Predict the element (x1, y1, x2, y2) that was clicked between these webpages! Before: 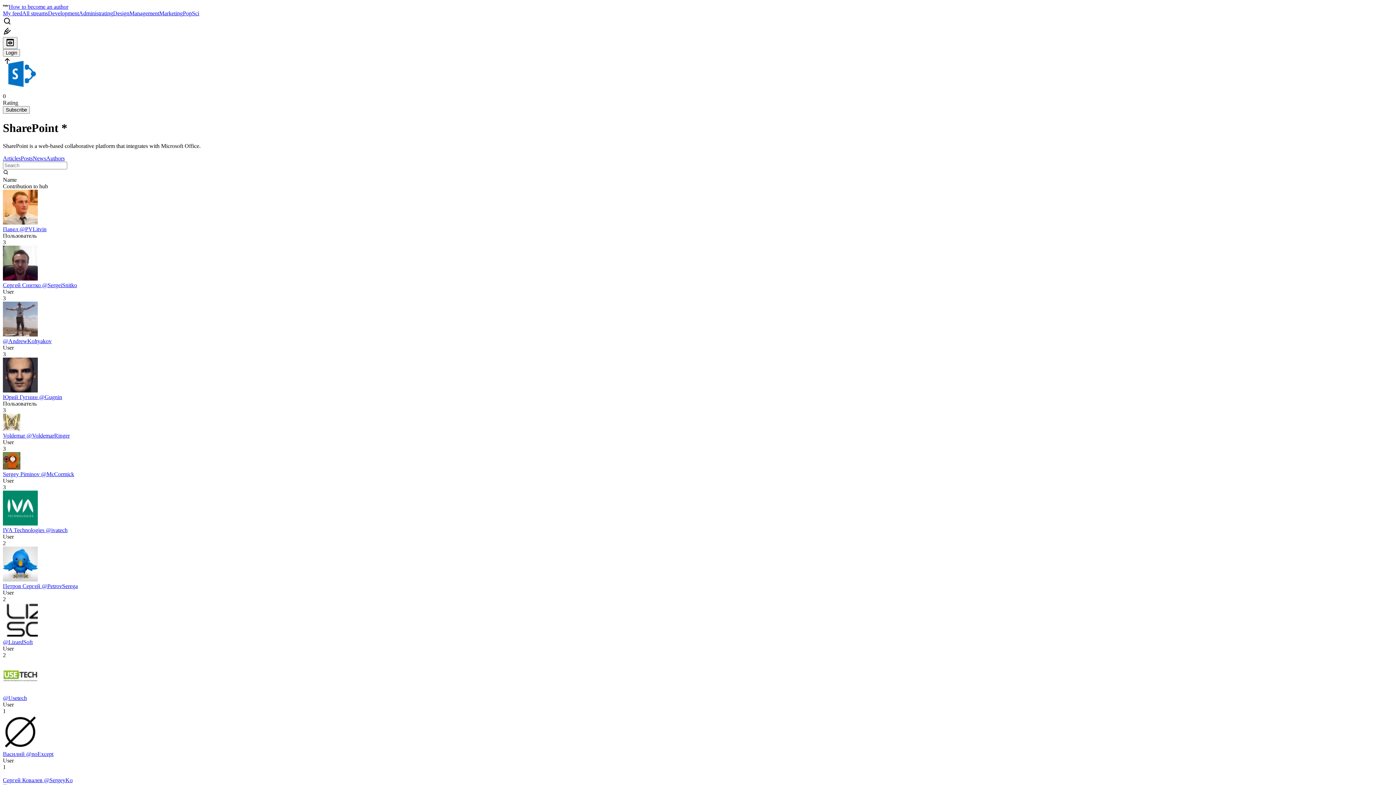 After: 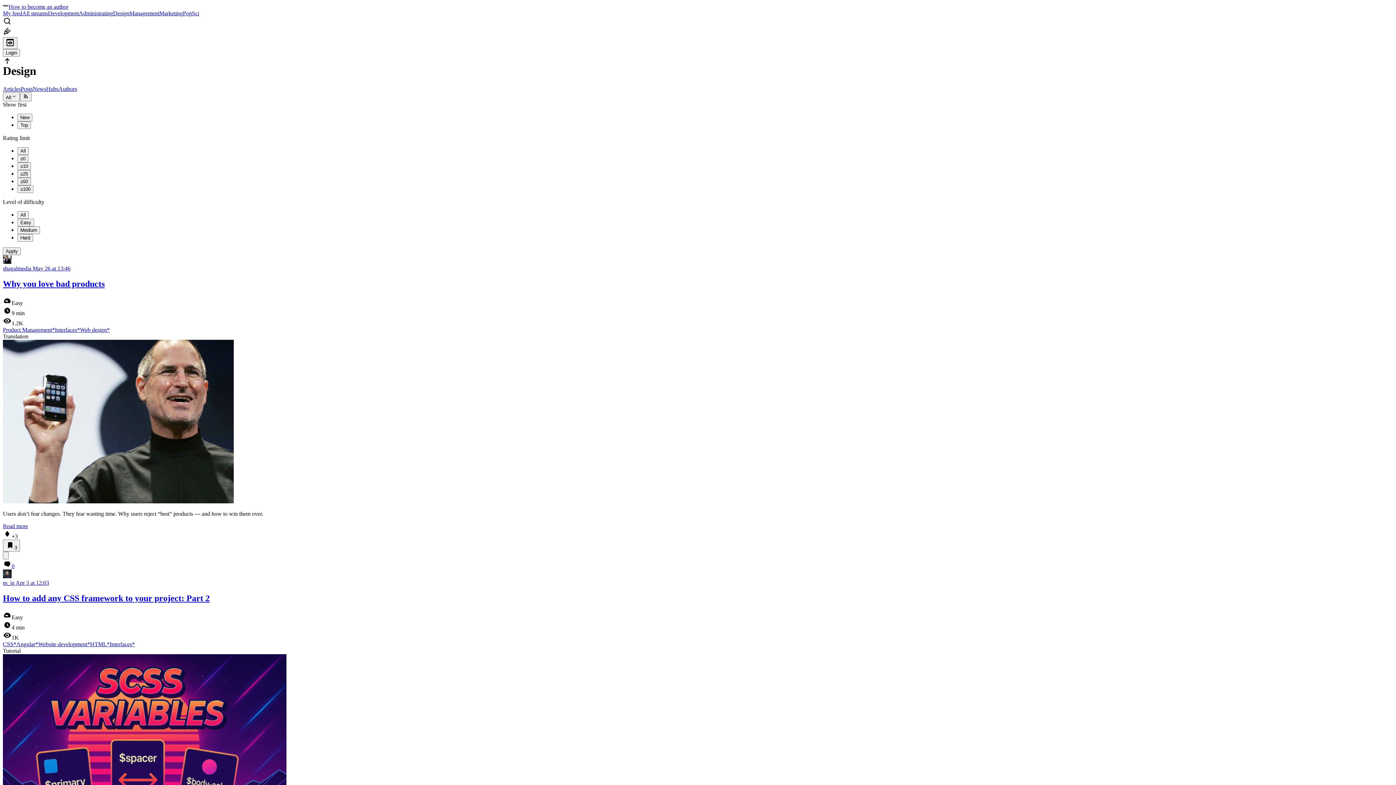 Action: label: Design bbox: (113, 10, 129, 16)